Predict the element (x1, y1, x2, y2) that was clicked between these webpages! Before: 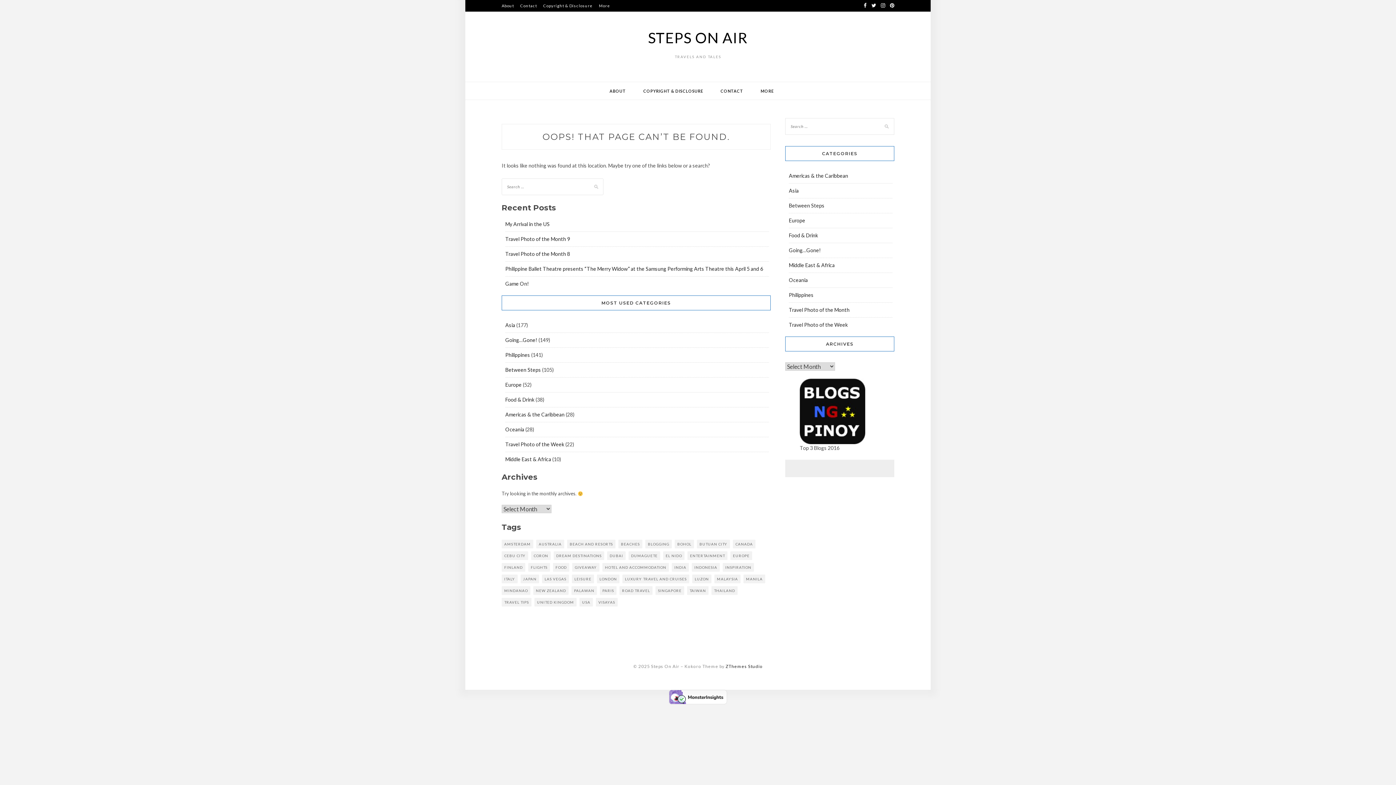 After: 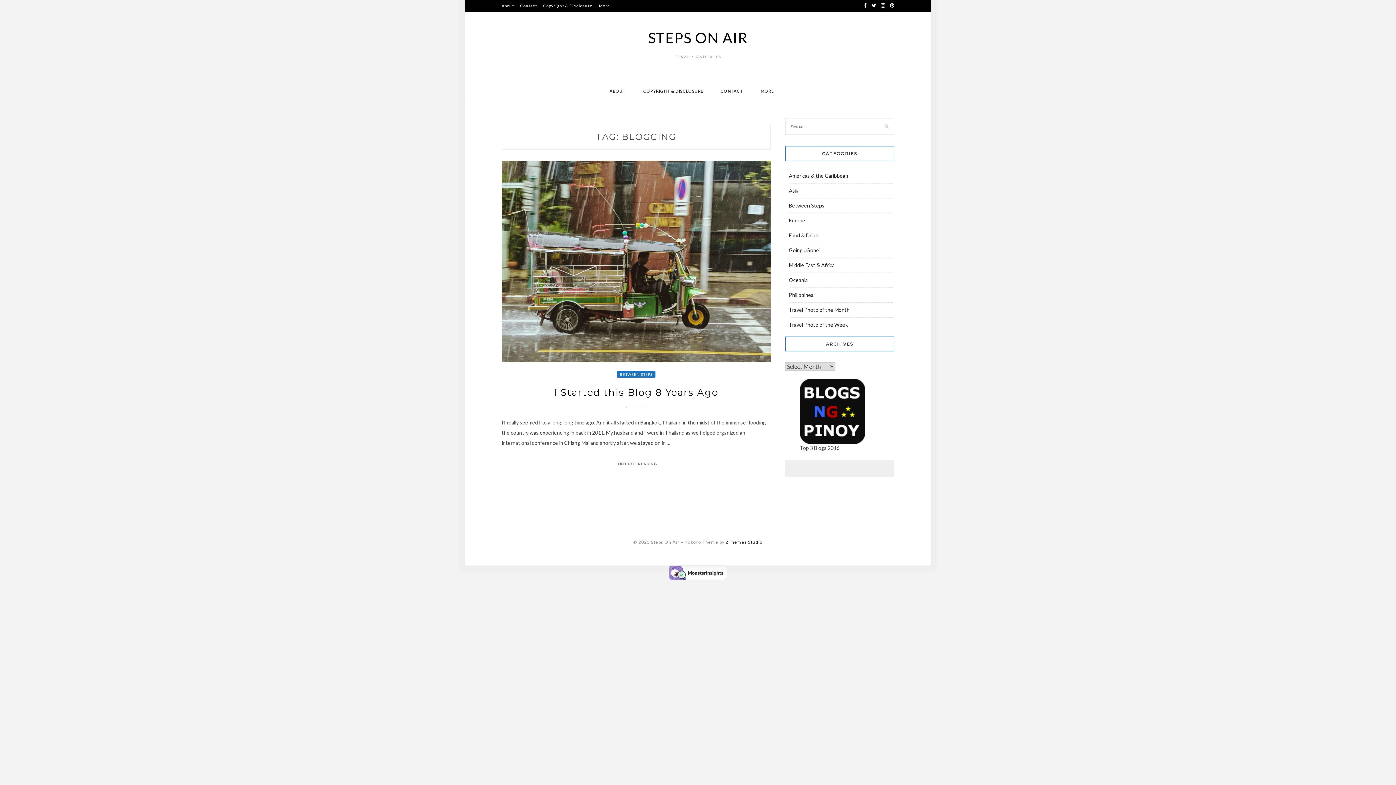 Action: bbox: (645, 540, 672, 548) label: blogging (1 item)